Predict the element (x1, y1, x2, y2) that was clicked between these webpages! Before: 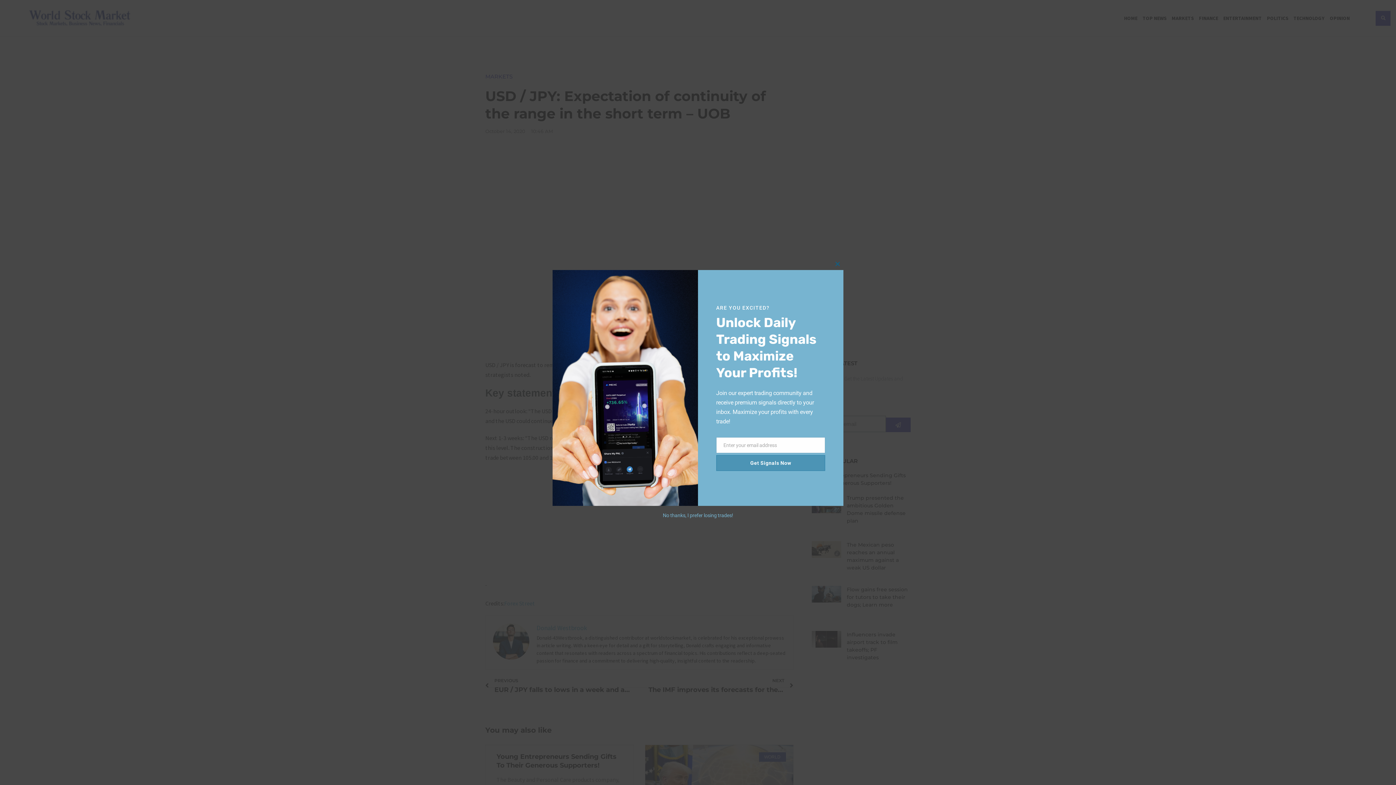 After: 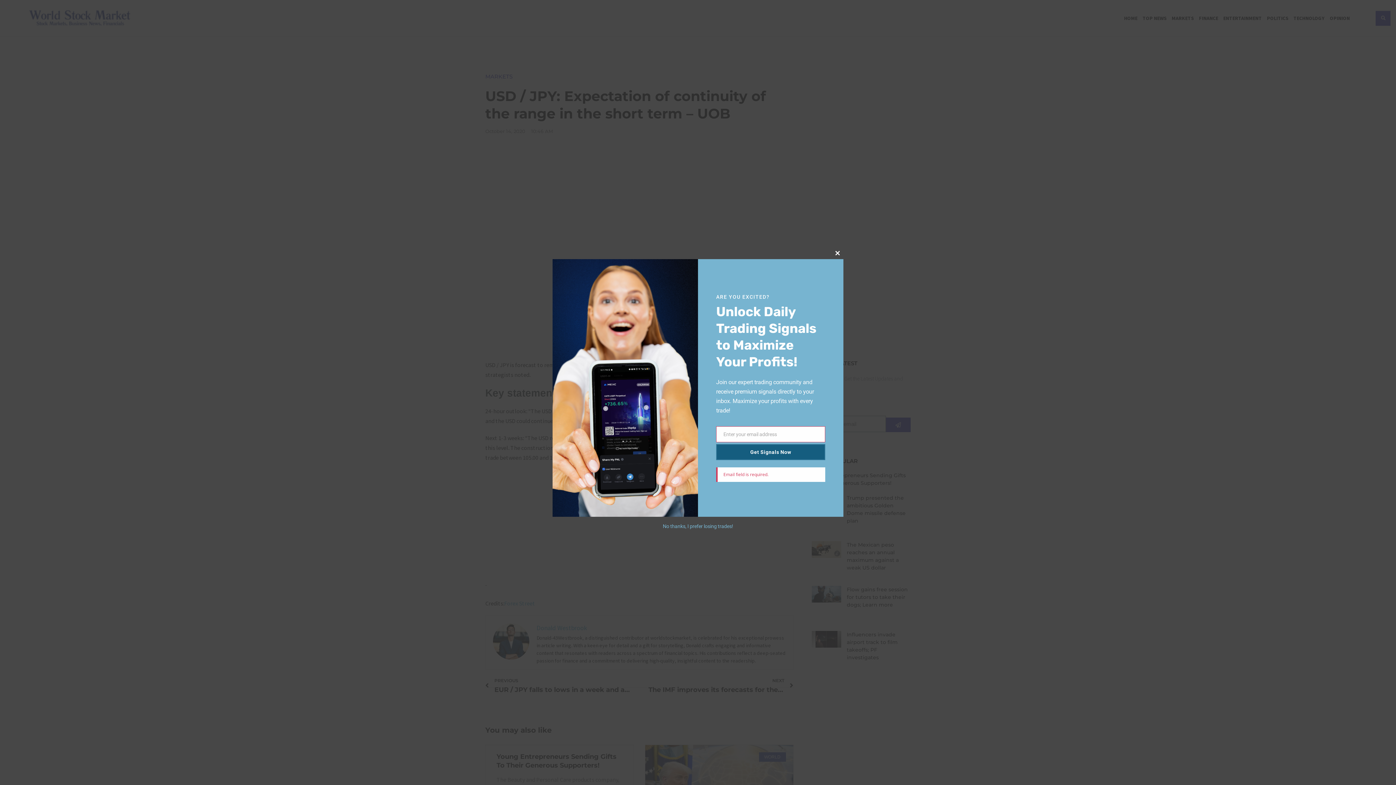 Action: label: Get Signals Now bbox: (716, 458, 825, 474)